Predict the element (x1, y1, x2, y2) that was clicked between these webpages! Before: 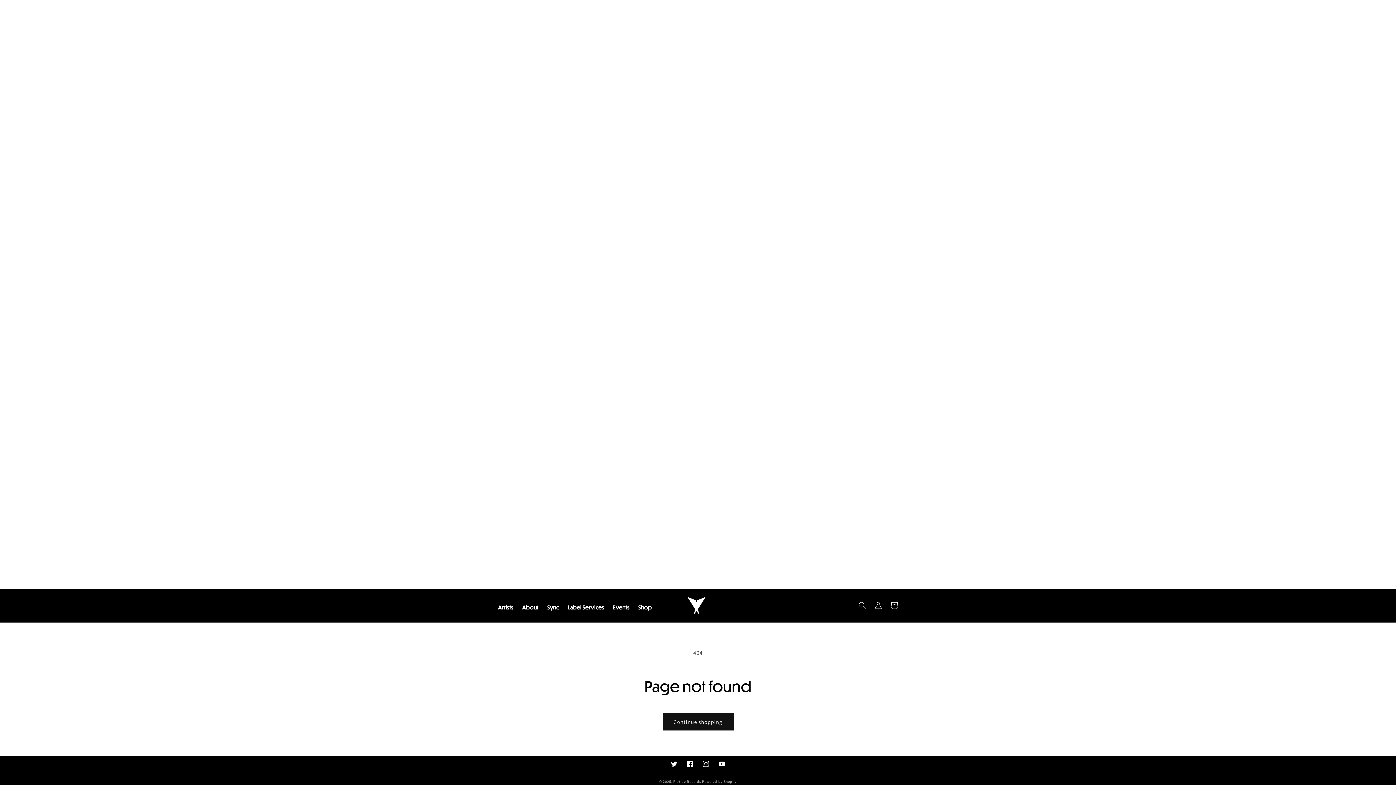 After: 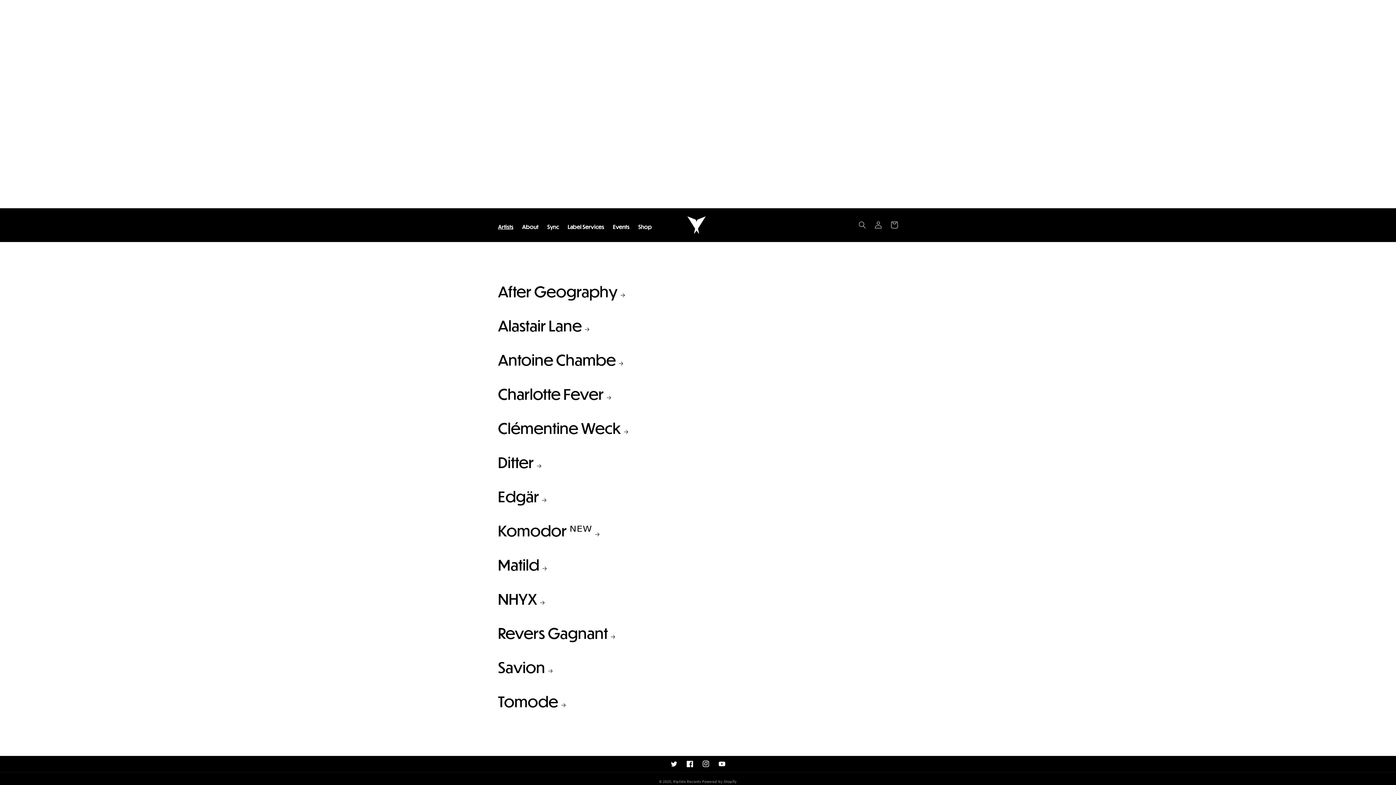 Action: label: Artists bbox: (493, 600, 517, 615)